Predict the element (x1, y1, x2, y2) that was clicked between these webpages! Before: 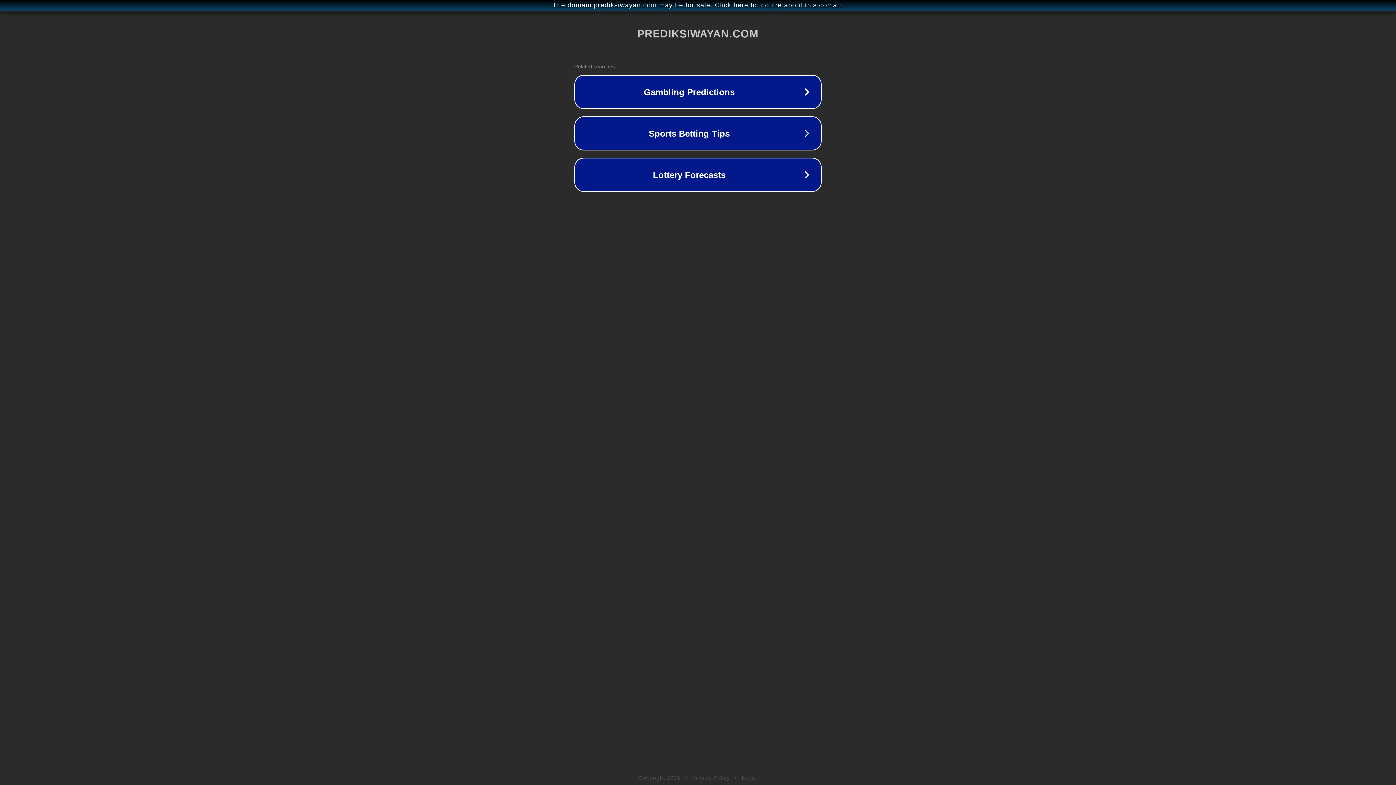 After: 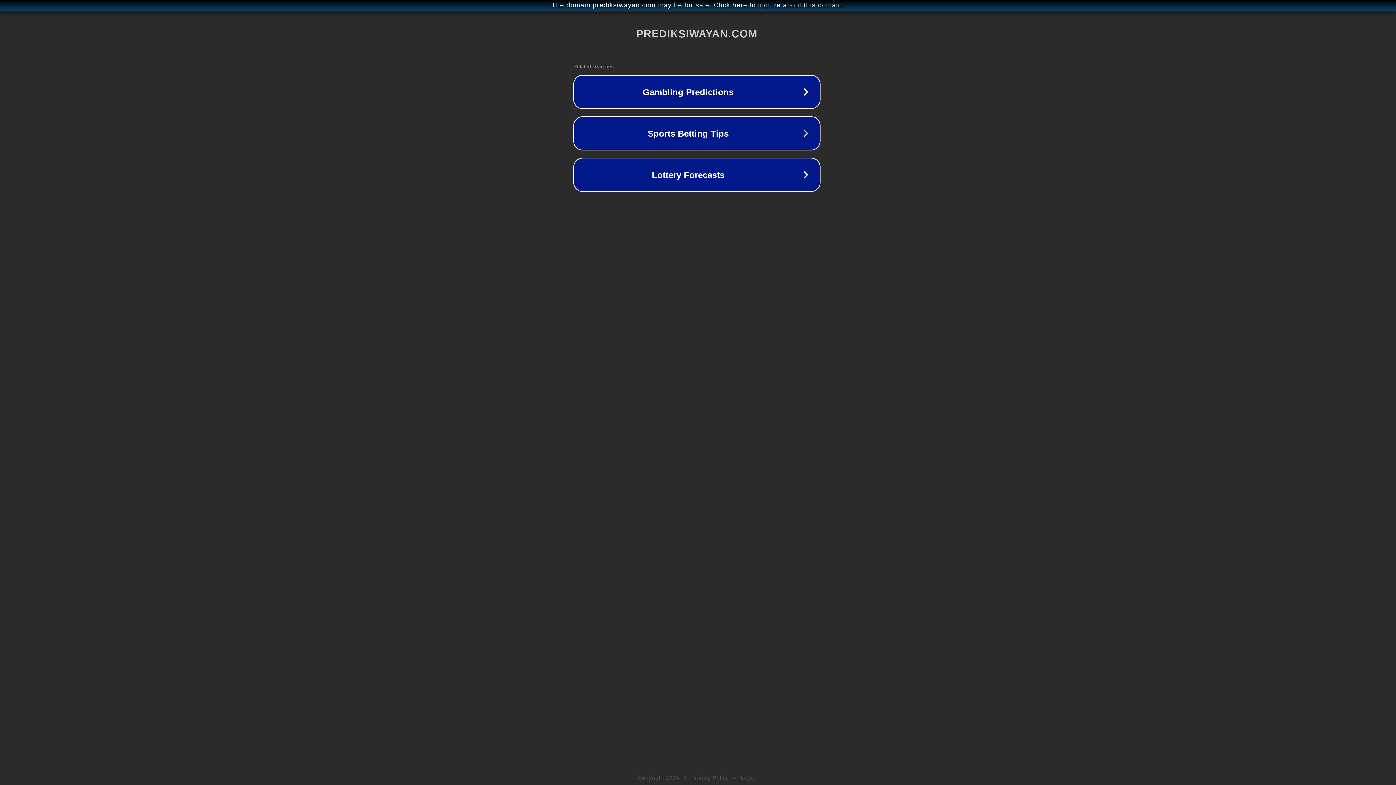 Action: bbox: (1, 1, 1397, 9) label: The domain prediksiwayan.com may be for sale. Click here to inquire about this domain.